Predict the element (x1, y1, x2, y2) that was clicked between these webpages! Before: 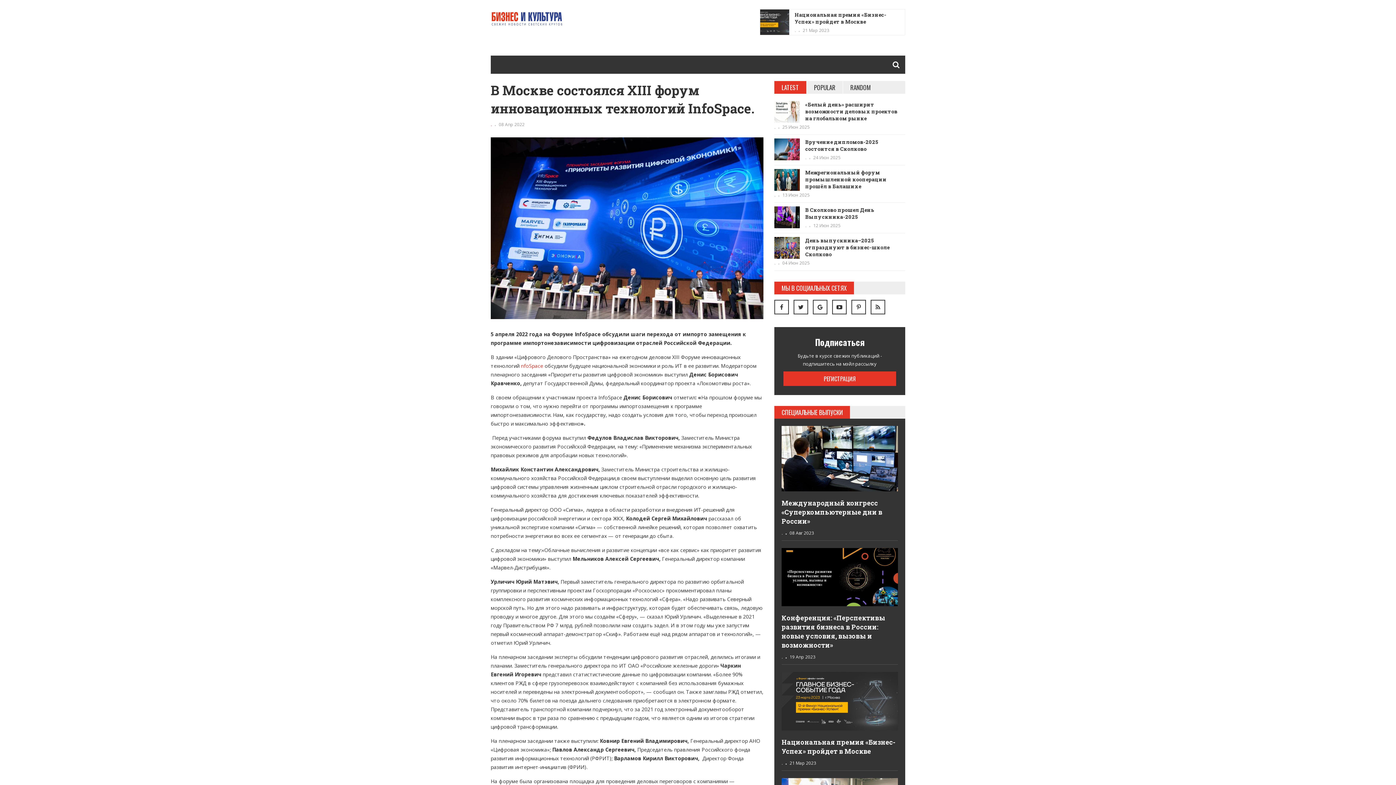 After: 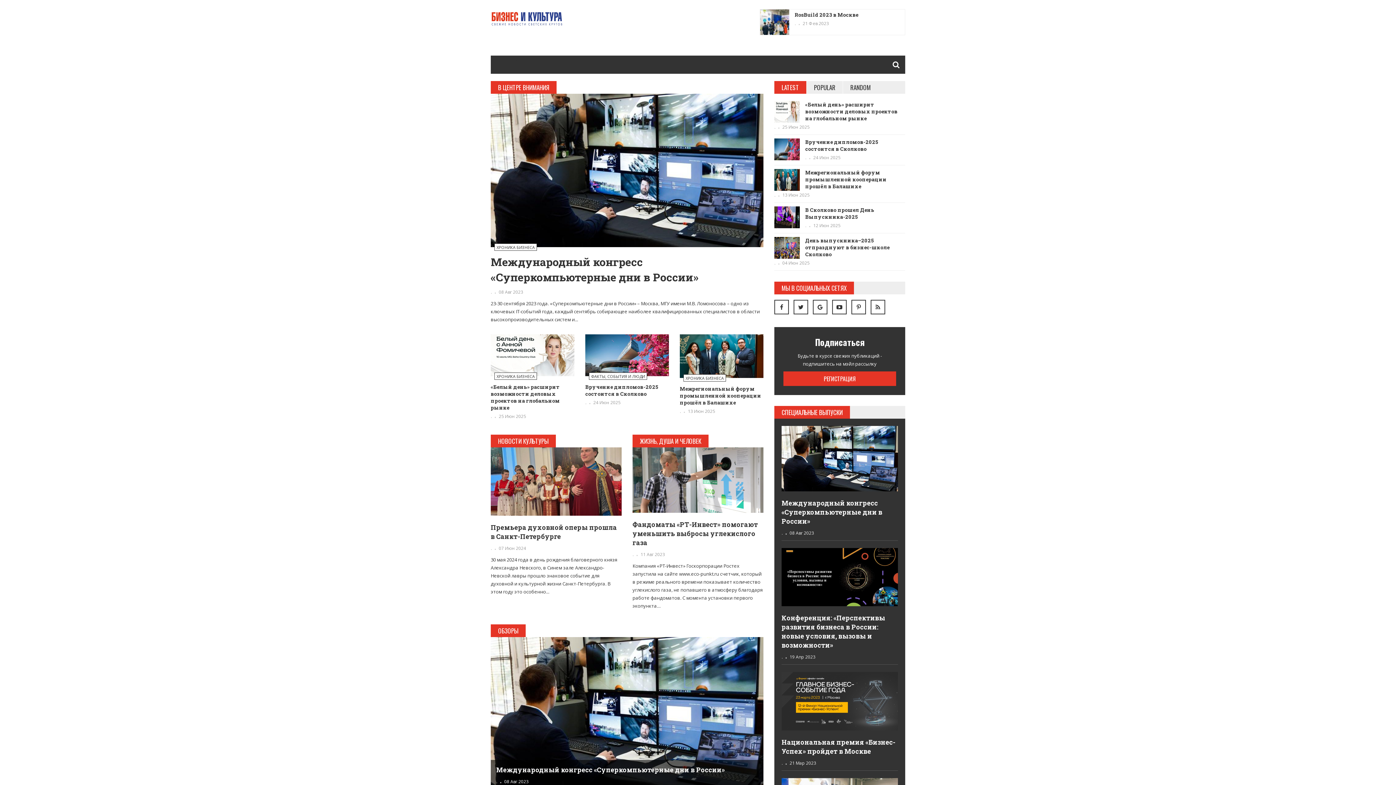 Action: bbox: (490, 10, 563, 27)